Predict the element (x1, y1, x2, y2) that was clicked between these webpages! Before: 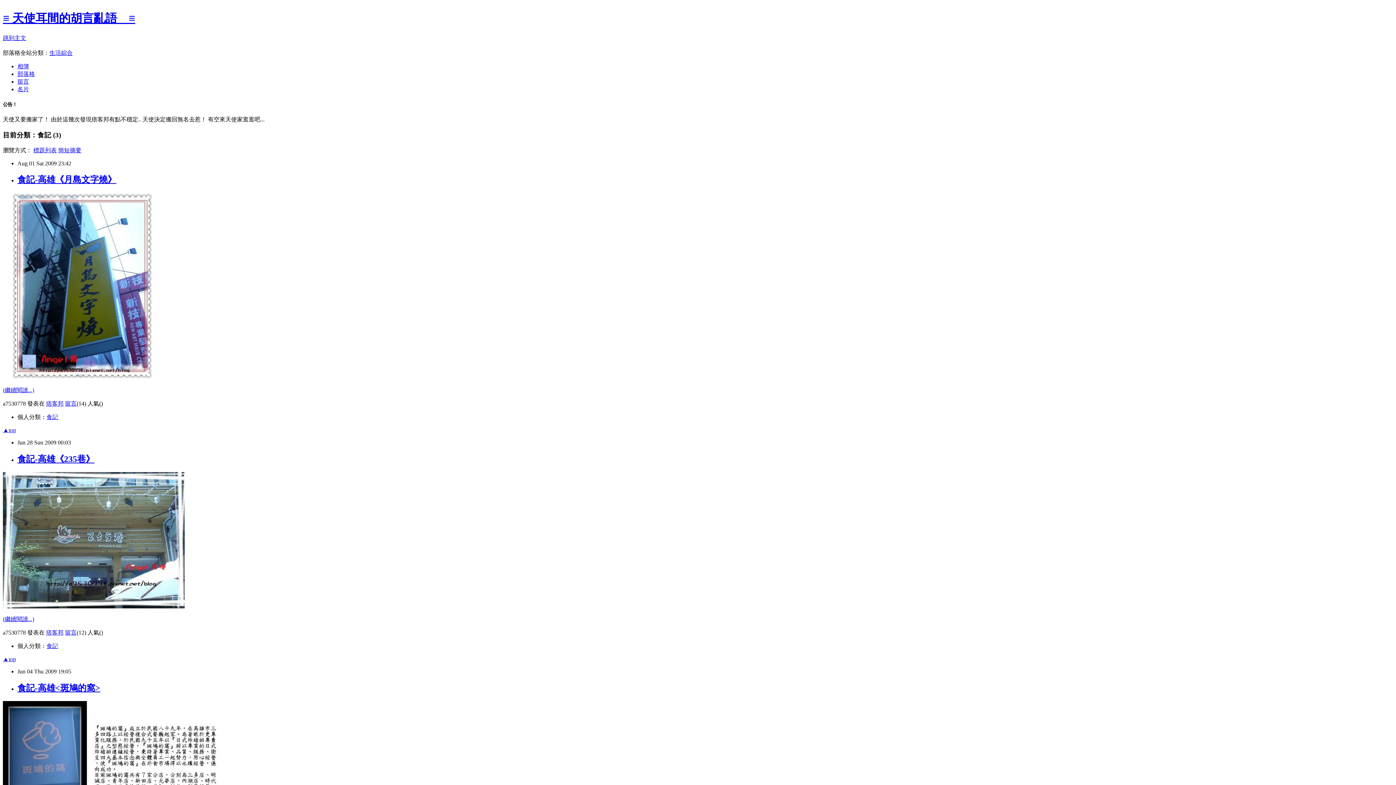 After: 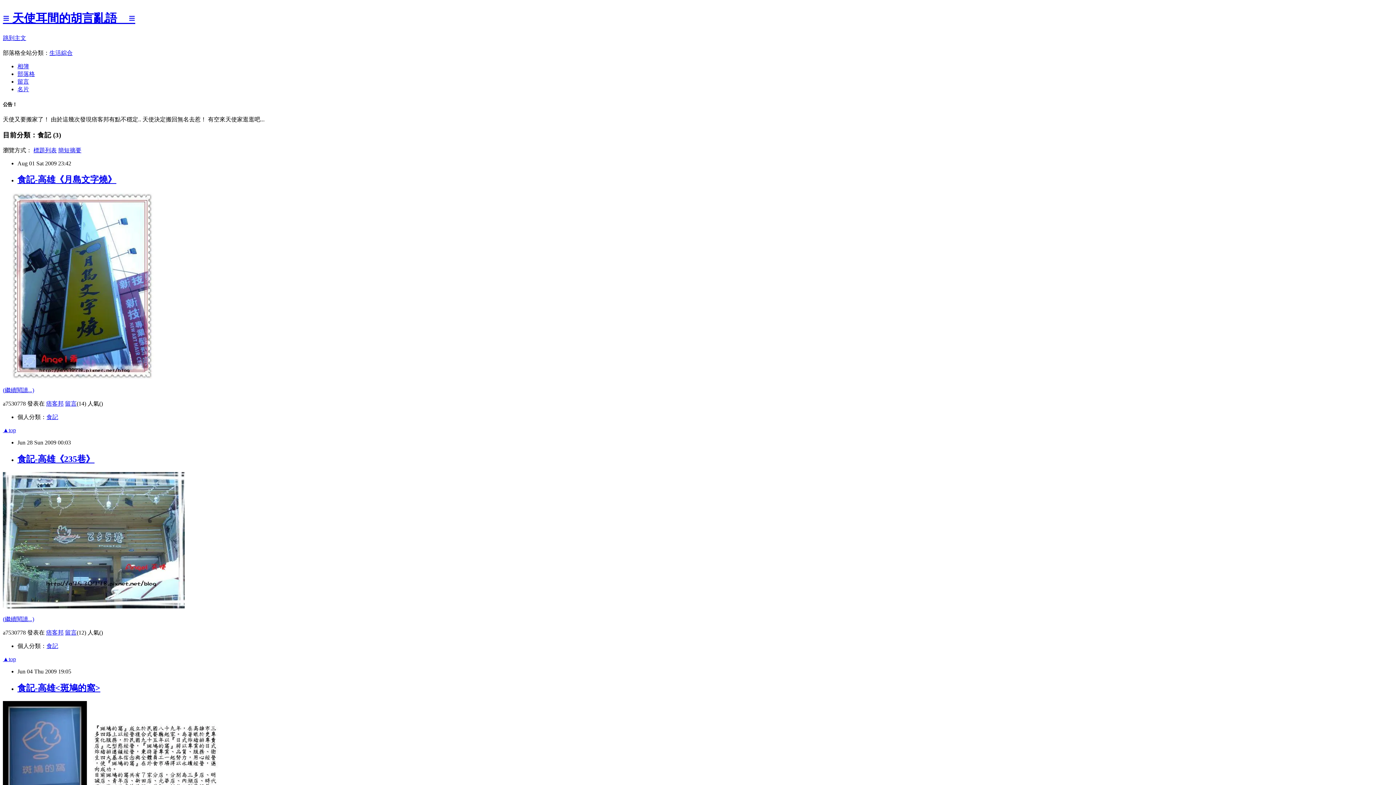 Action: bbox: (17, 78, 29, 84) label: 留言